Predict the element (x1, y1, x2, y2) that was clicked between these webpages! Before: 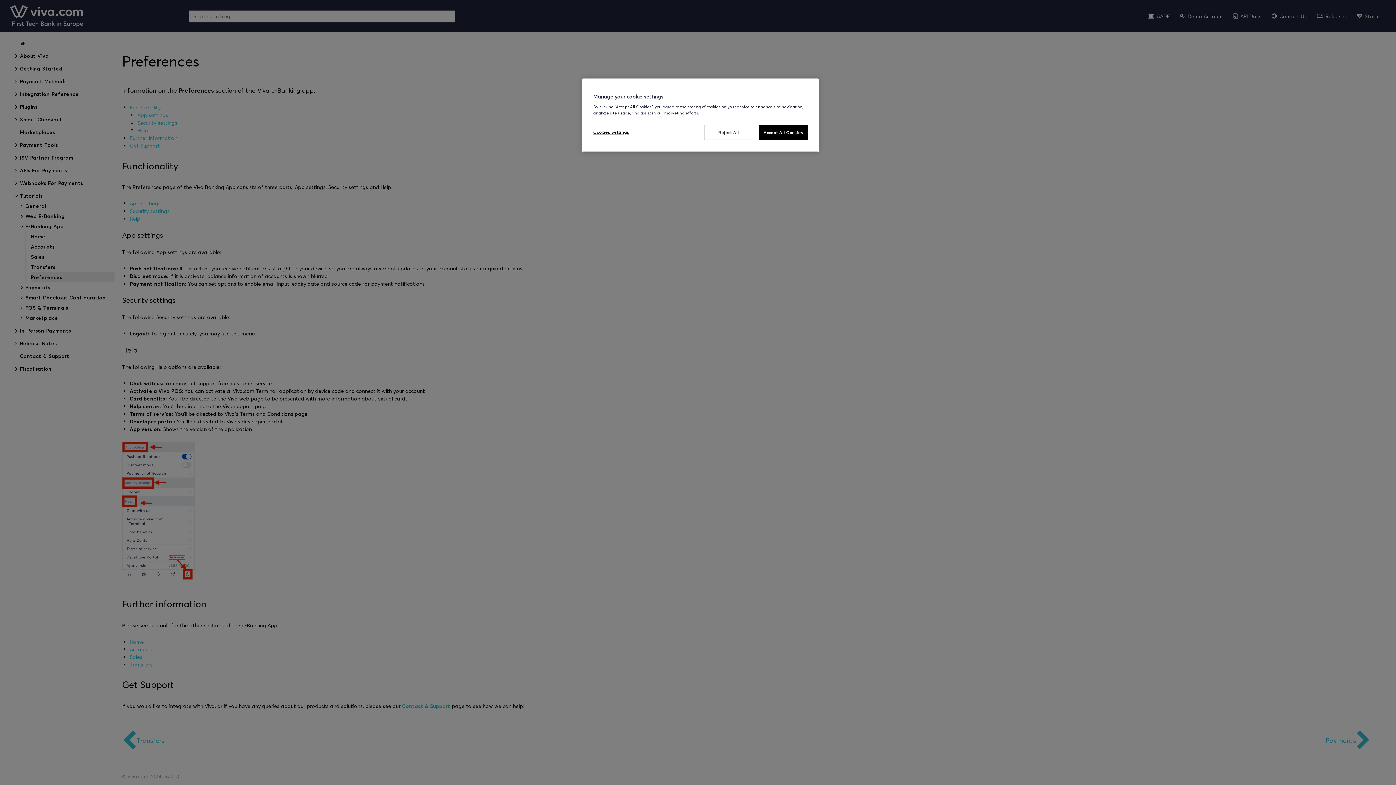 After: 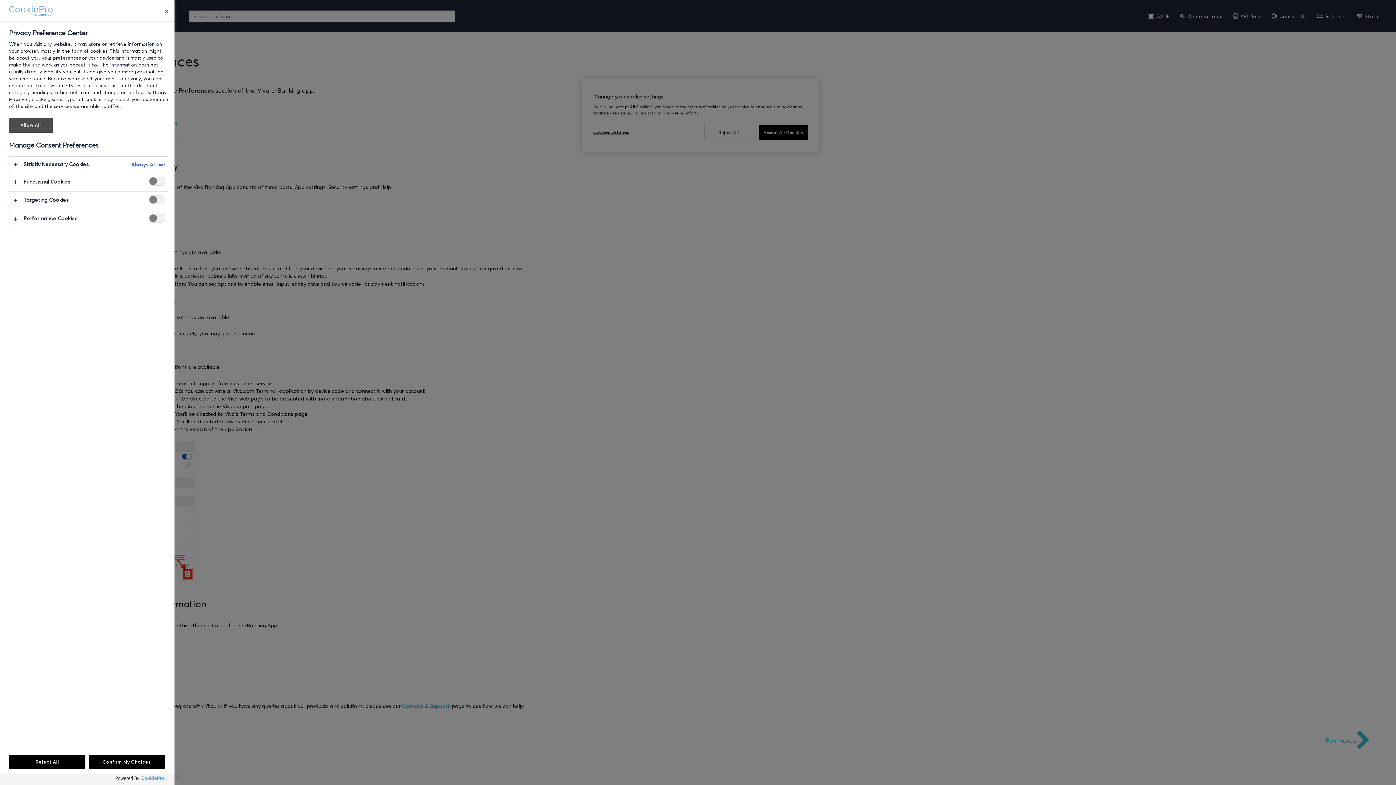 Action: bbox: (593, 125, 642, 139) label: Cookies Settings